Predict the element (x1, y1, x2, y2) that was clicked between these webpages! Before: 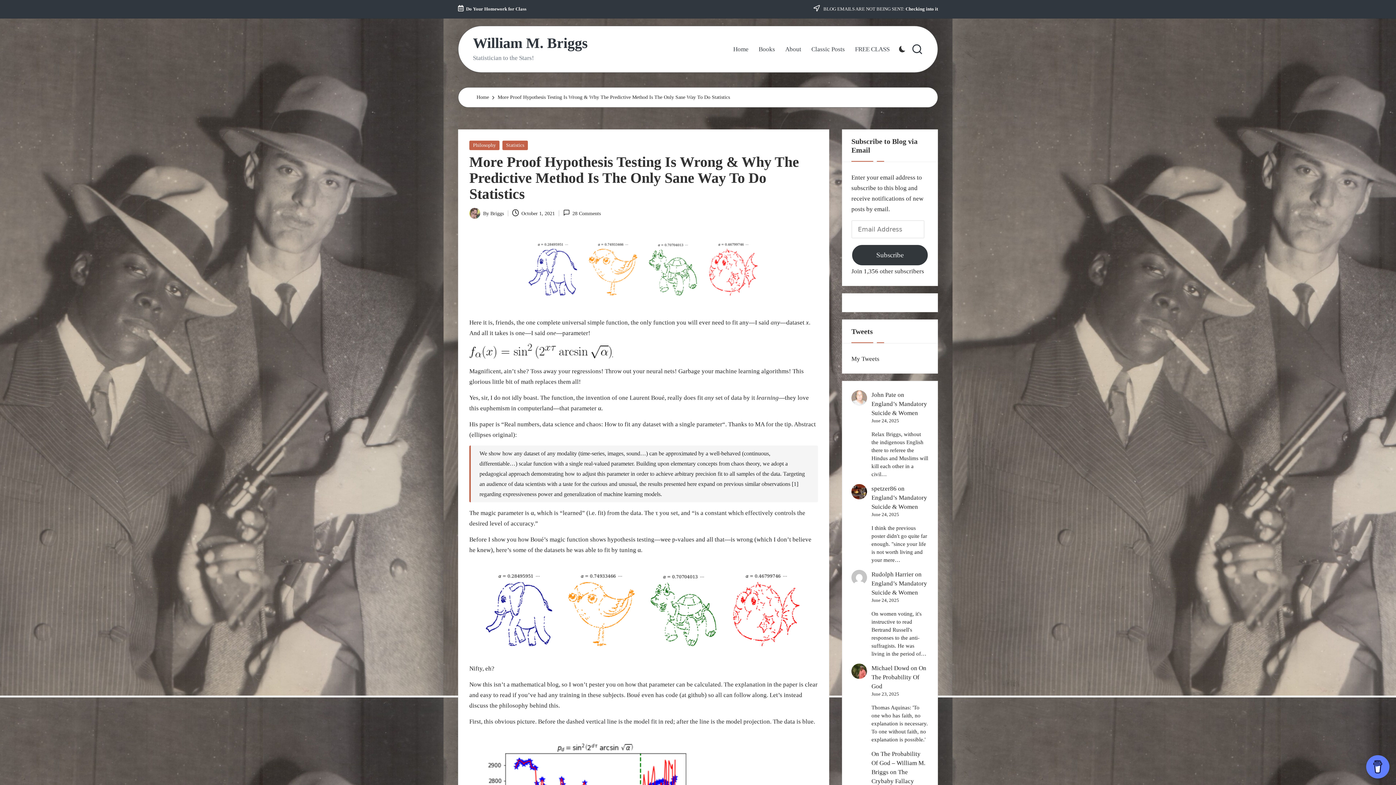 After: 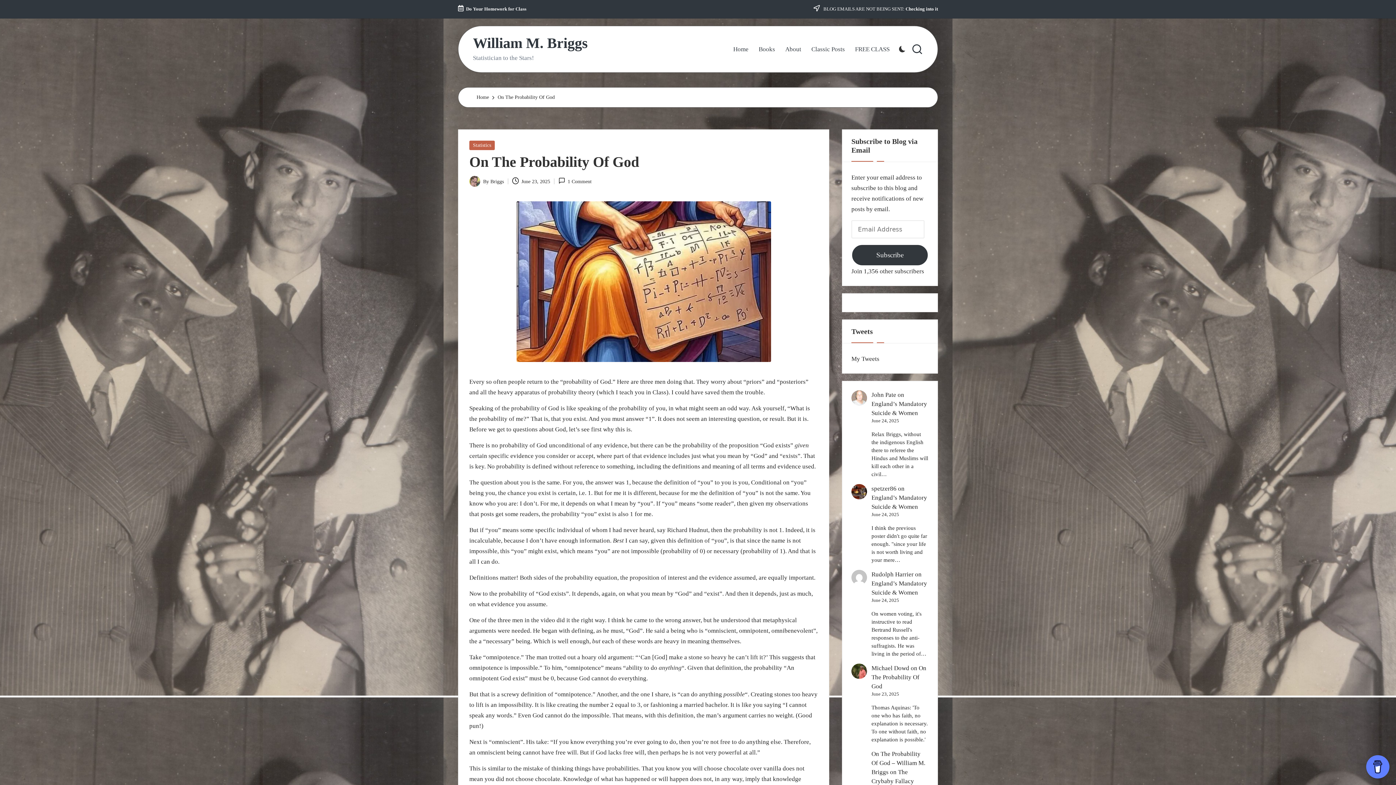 Action: label: On The Probability Of God – William M. Briggs bbox: (871, 750, 925, 775)